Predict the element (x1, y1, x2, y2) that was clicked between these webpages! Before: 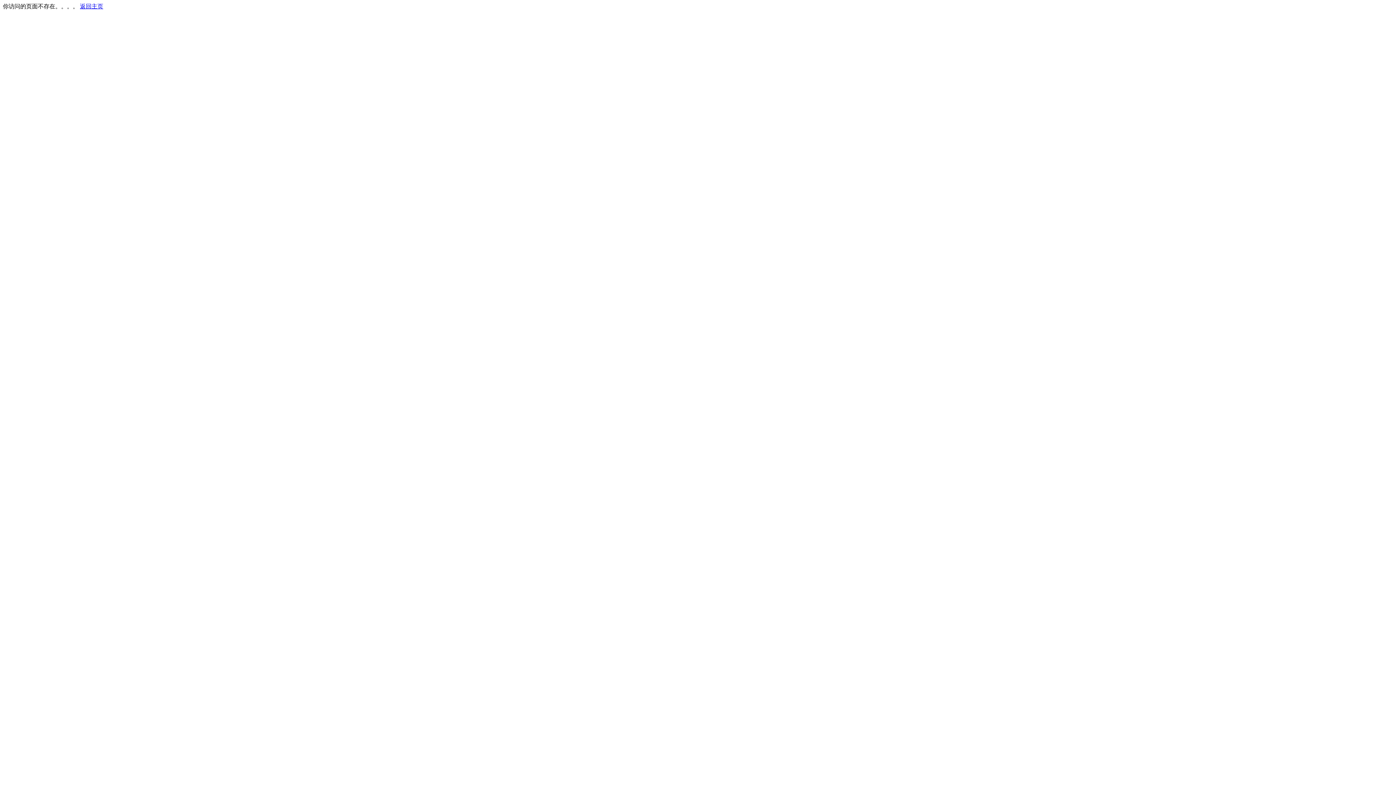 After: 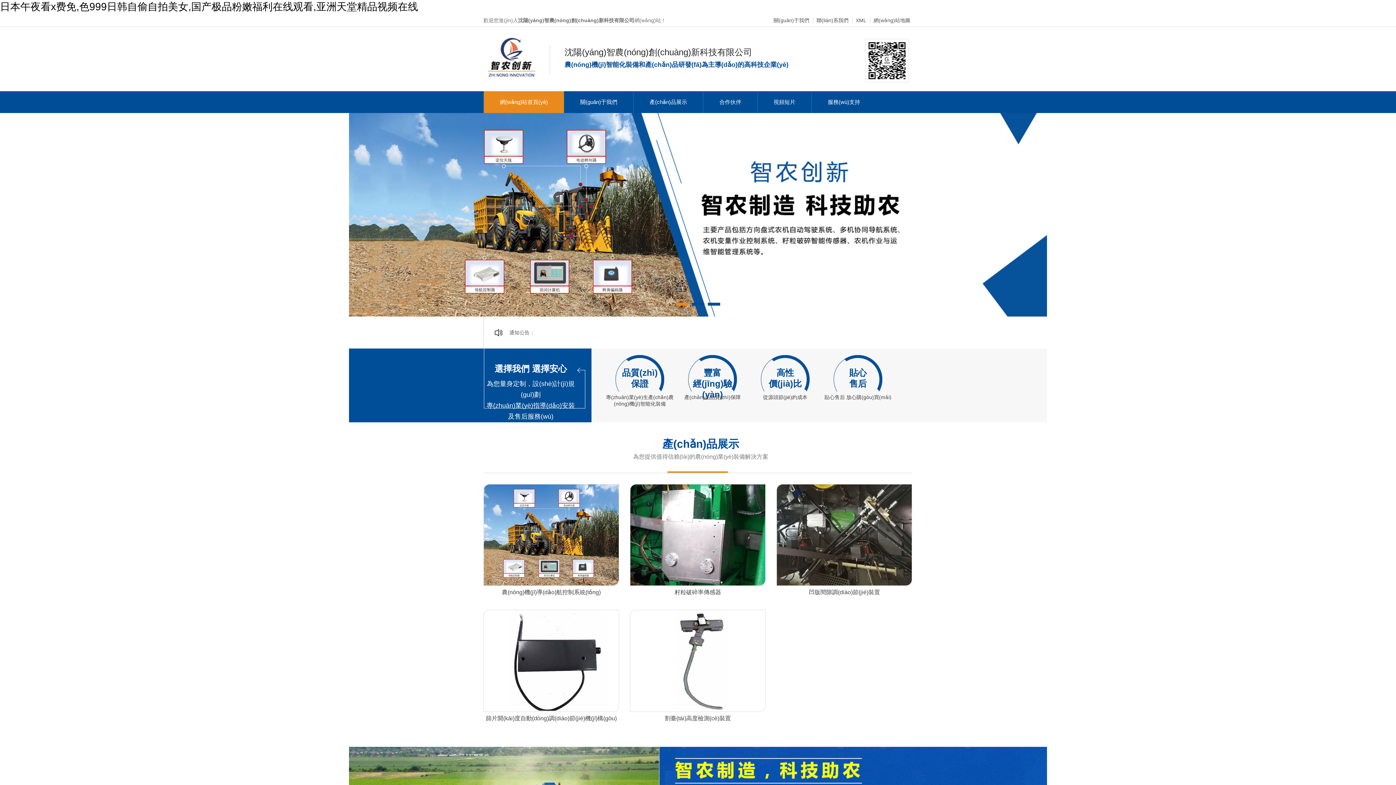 Action: label: 返回主页 bbox: (80, 3, 103, 9)